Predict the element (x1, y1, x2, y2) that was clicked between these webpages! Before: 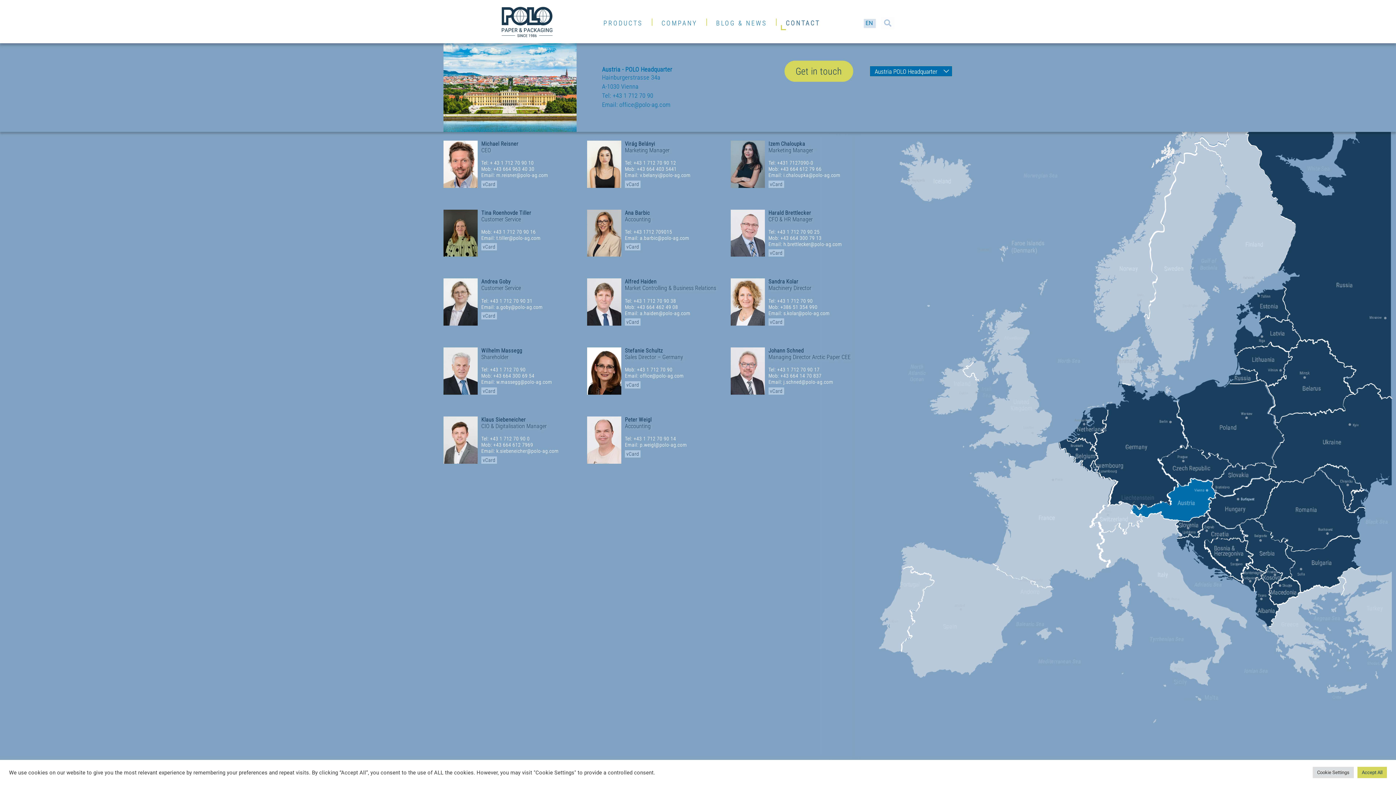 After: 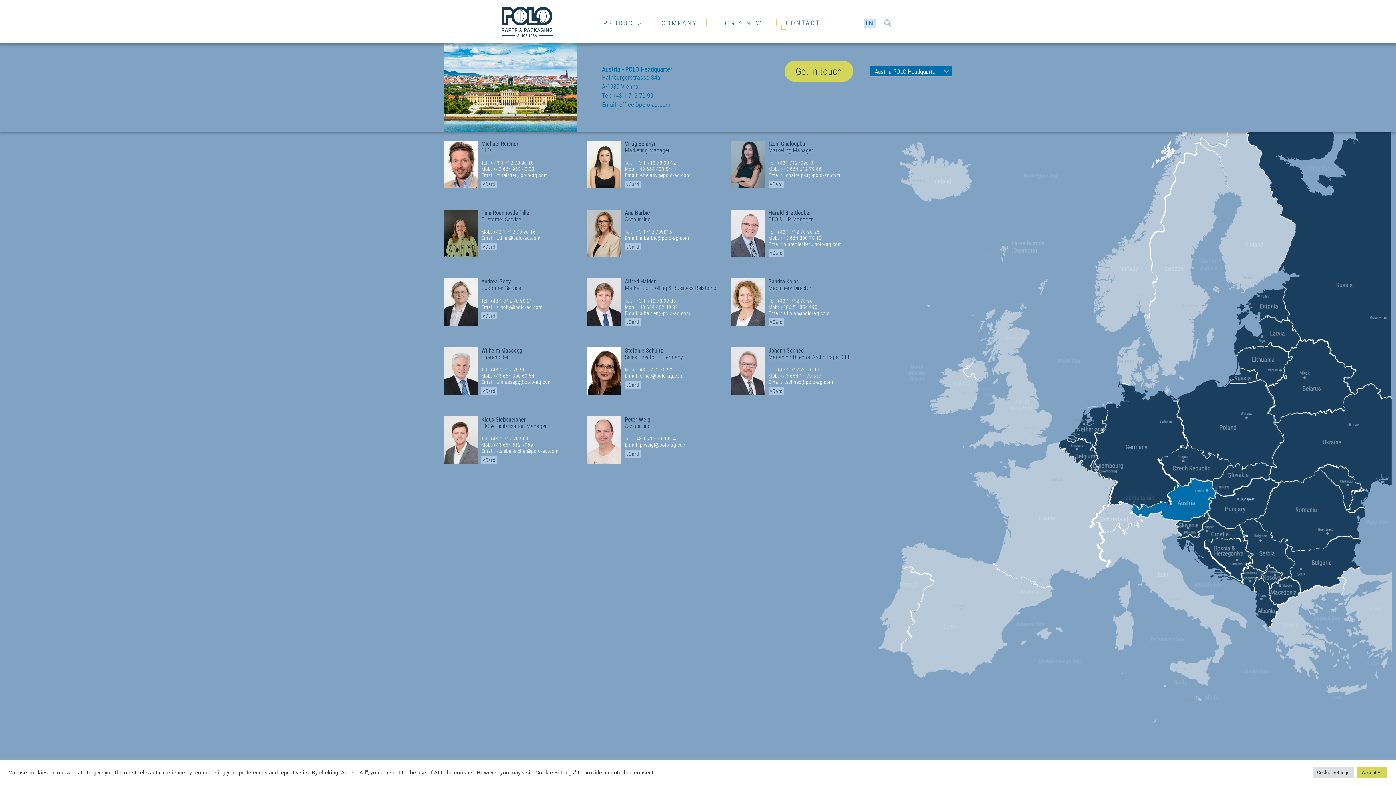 Action: label: 738 07 41 466 34+ bbox: (780, 373, 821, 379)